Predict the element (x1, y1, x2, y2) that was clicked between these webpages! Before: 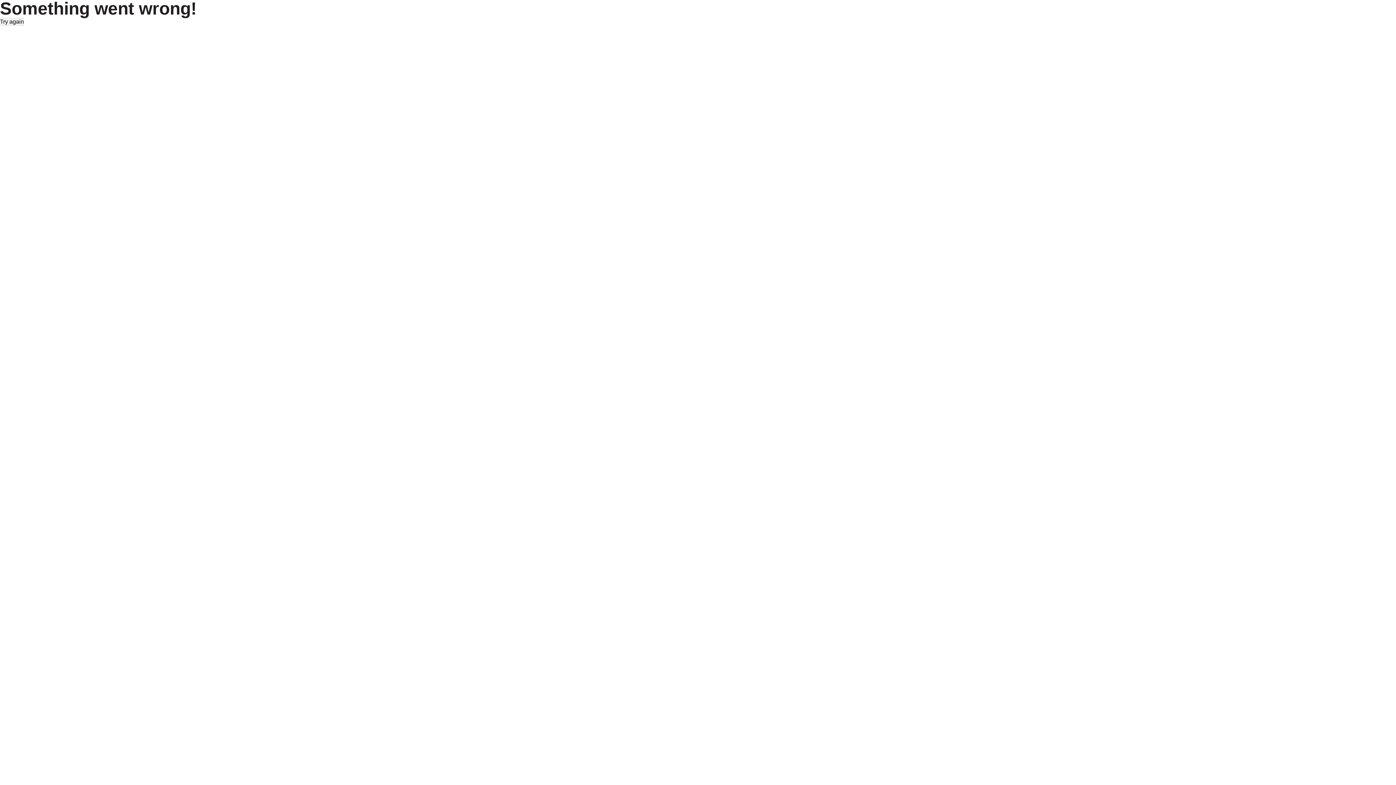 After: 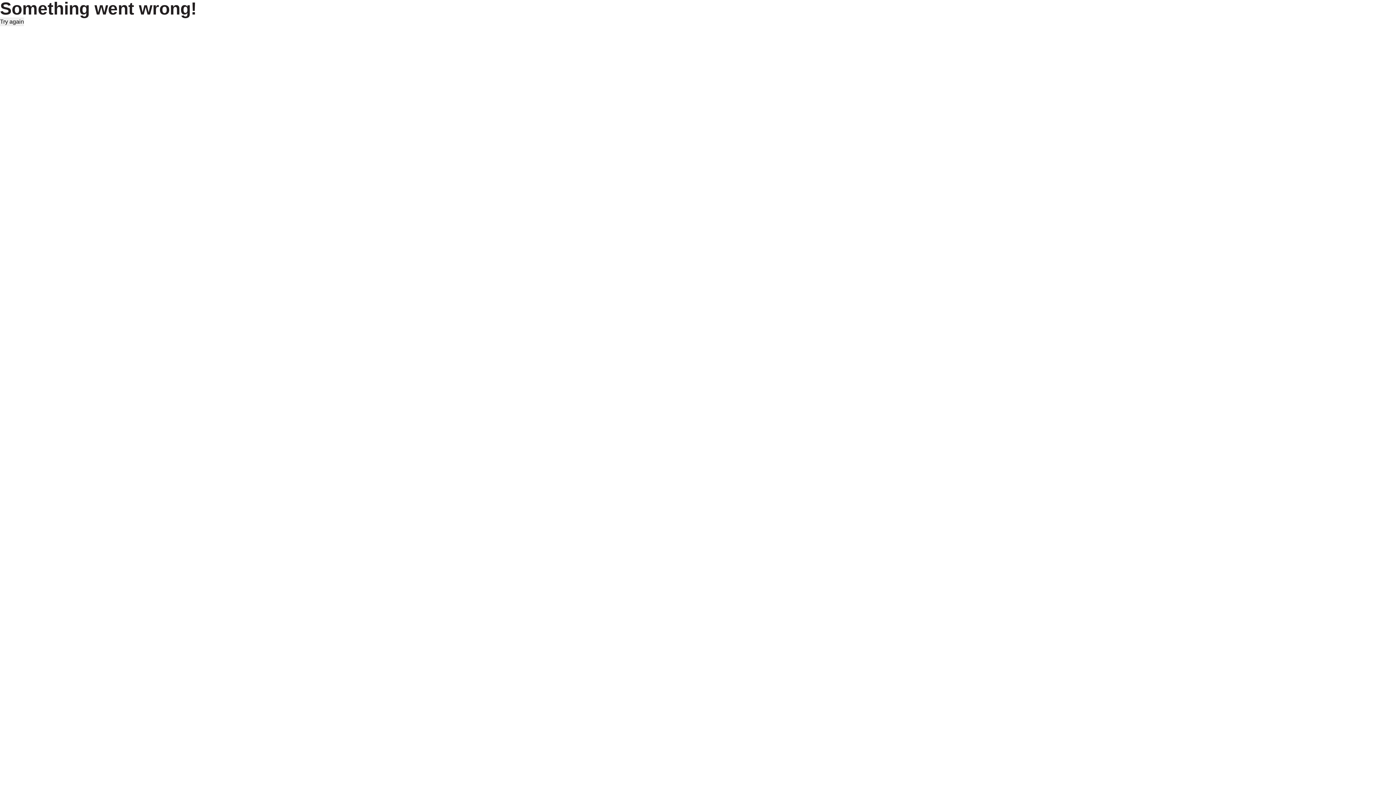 Action: label: Try again bbox: (0, 17, 24, 26)